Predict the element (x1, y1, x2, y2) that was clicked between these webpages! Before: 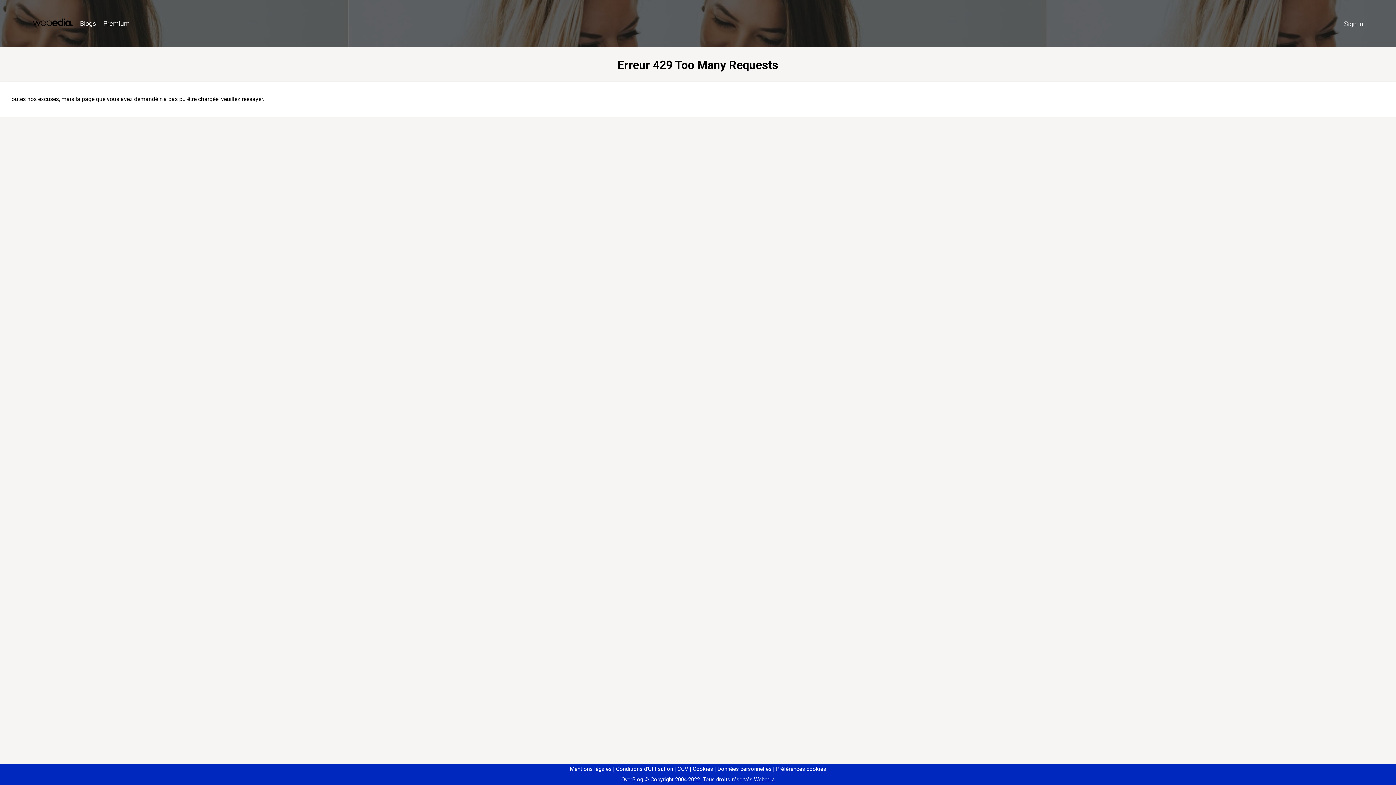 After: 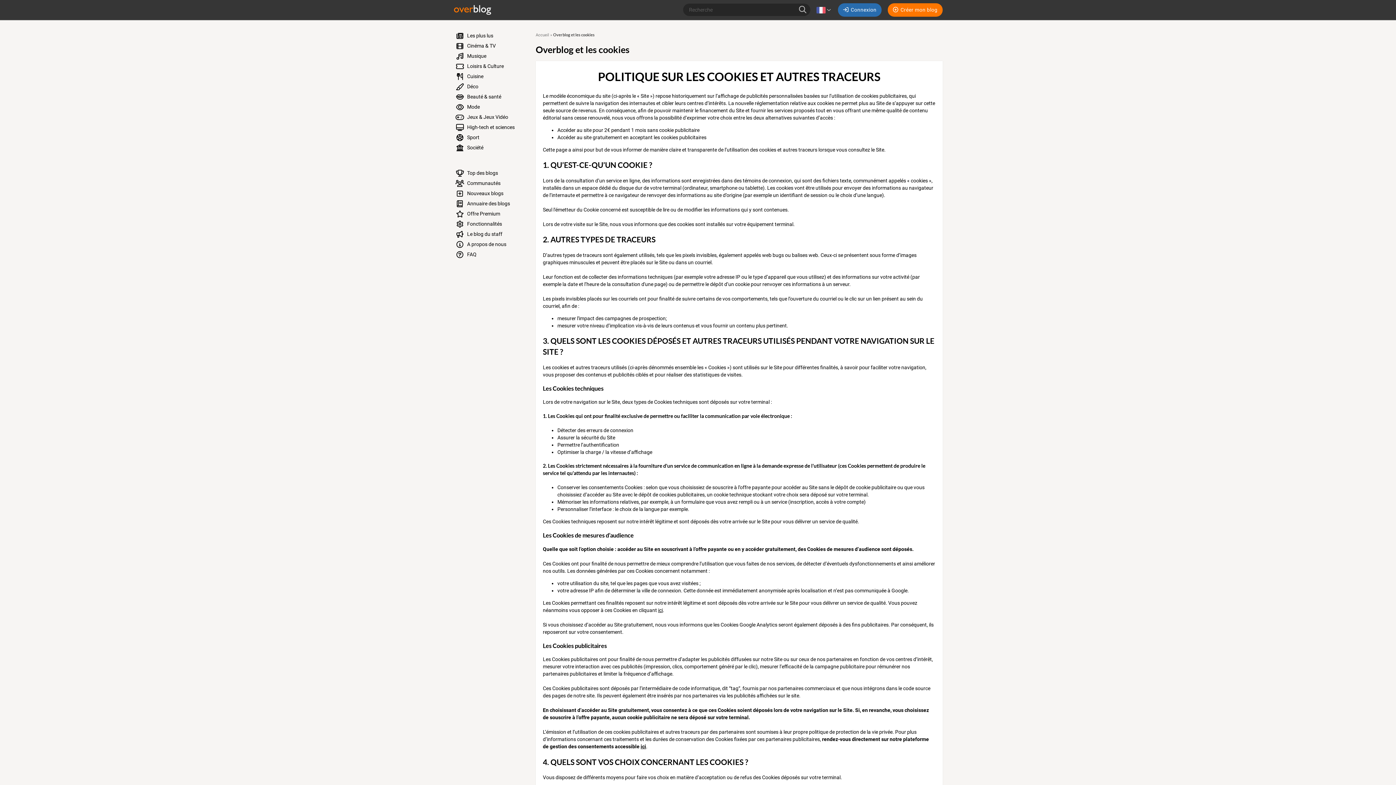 Action: label: Cookies bbox: (690, 766, 713, 772)